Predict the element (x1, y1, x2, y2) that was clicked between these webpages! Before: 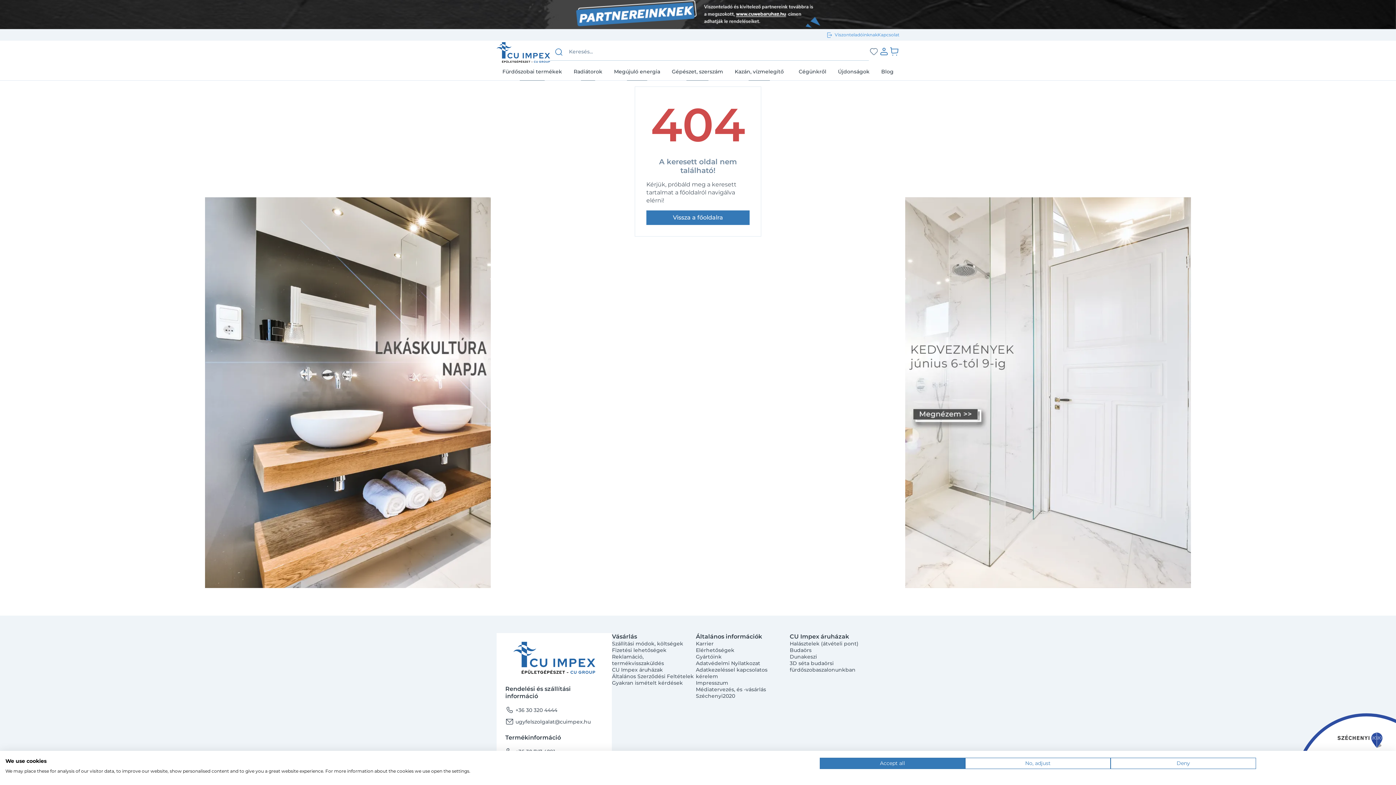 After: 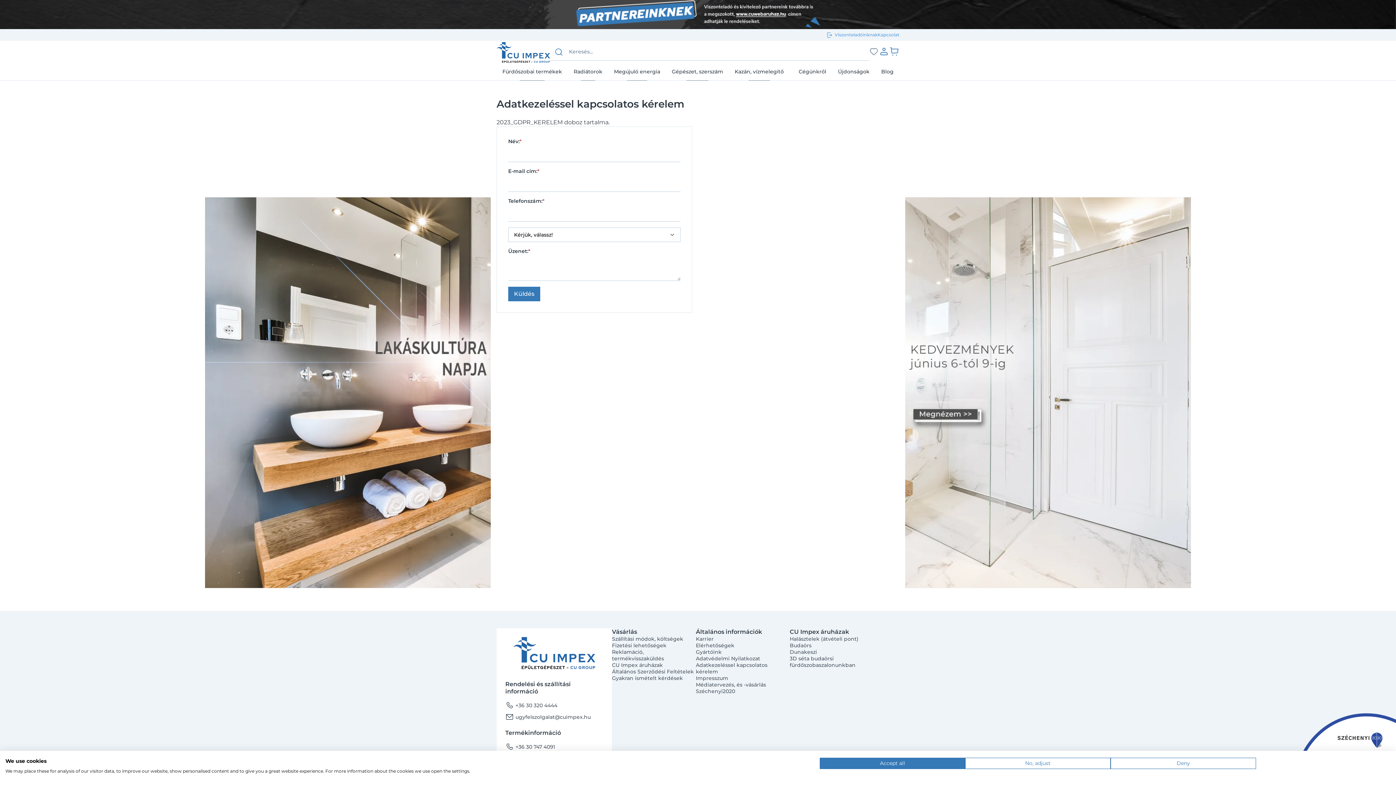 Action: bbox: (696, 667, 789, 680) label: Adatkezeléssel kapcsolatos kérelem